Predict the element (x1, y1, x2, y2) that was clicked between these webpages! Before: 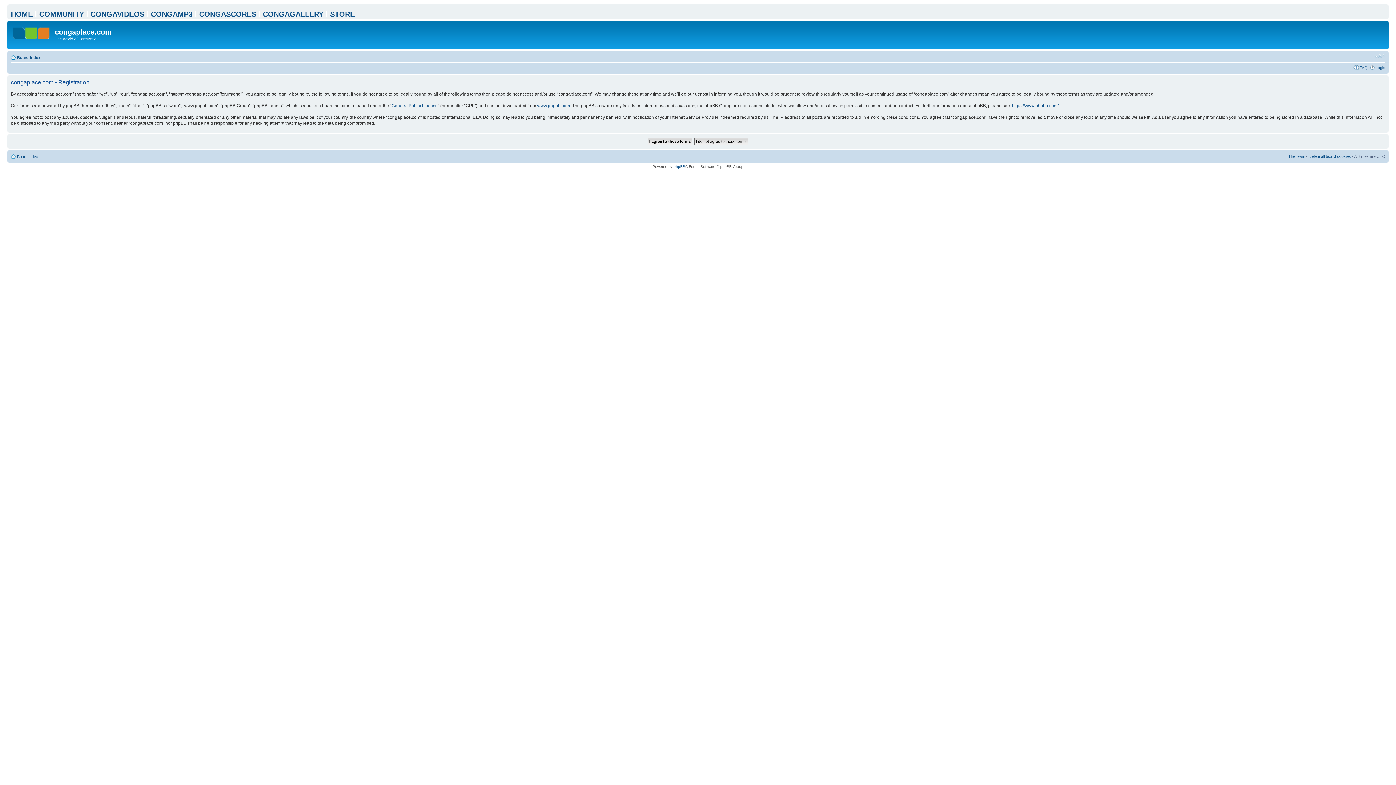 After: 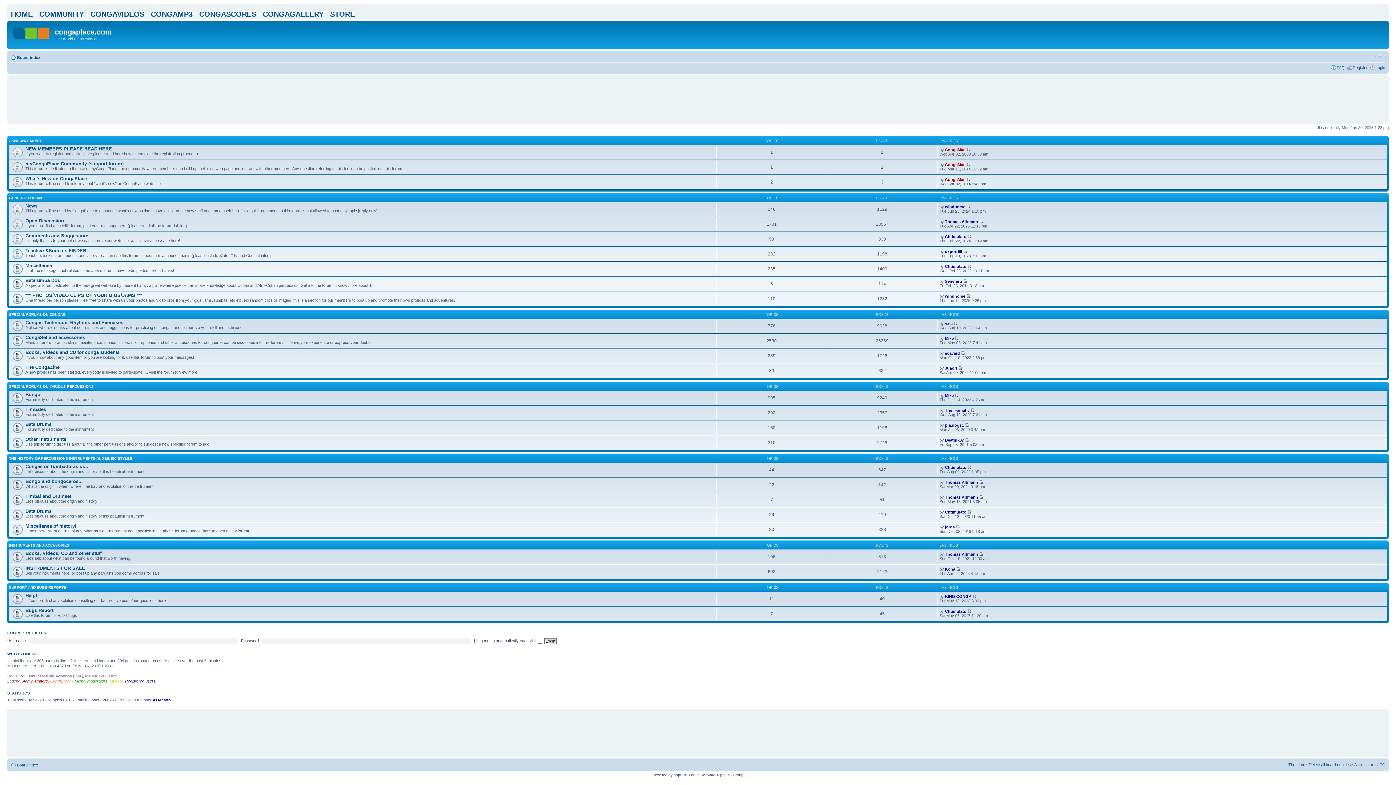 Action: bbox: (9, 22, 54, 41)